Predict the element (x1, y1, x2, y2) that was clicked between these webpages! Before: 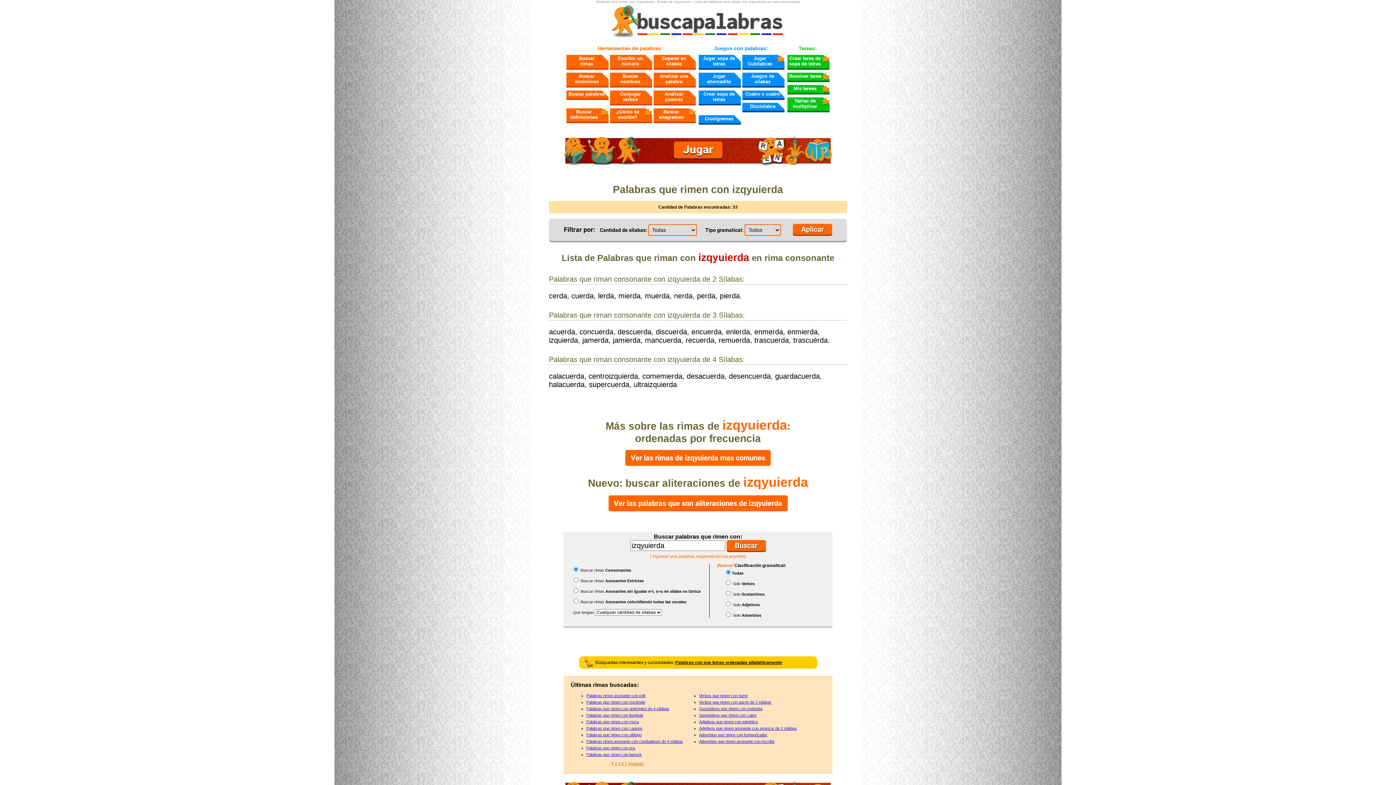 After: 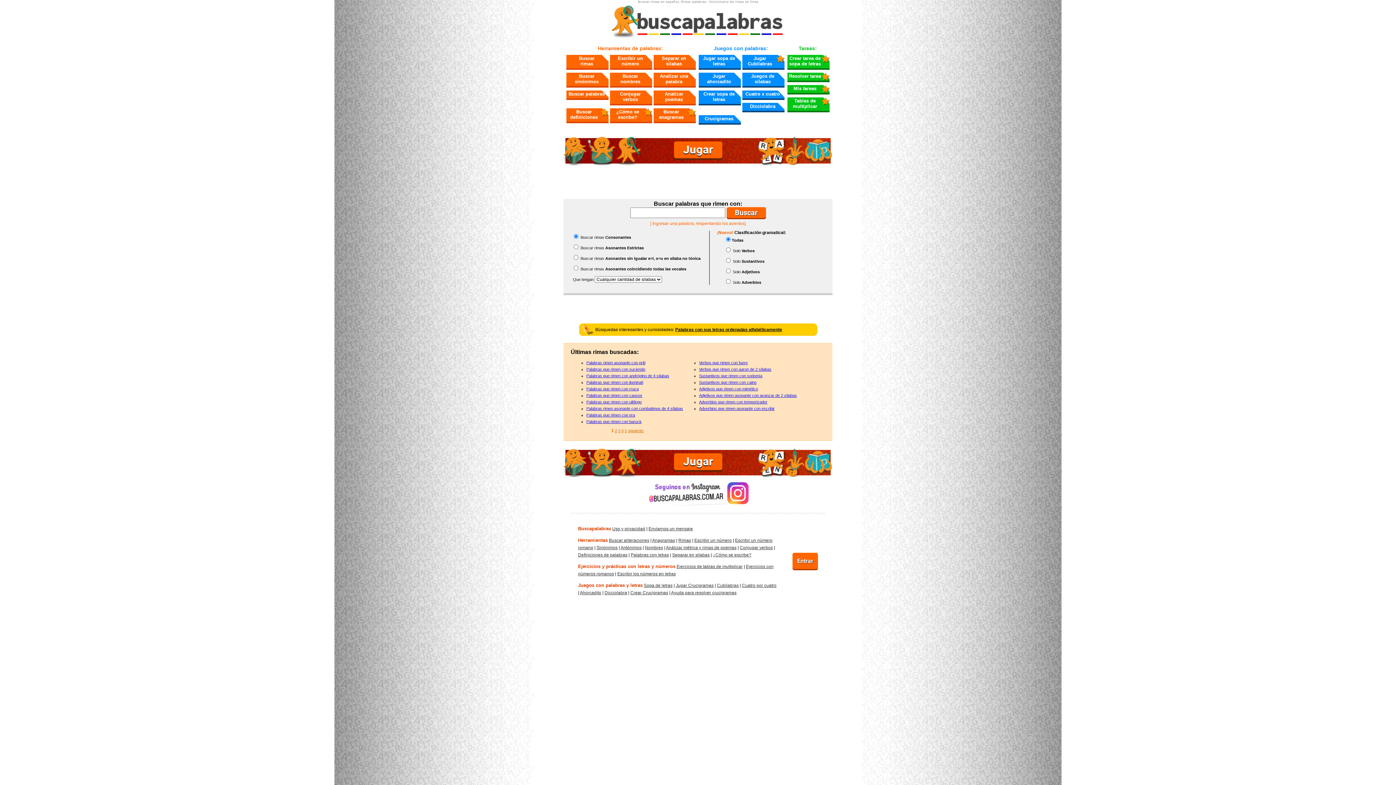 Action: label: Buscar
rimas bbox: (566, 54, 608, 69)